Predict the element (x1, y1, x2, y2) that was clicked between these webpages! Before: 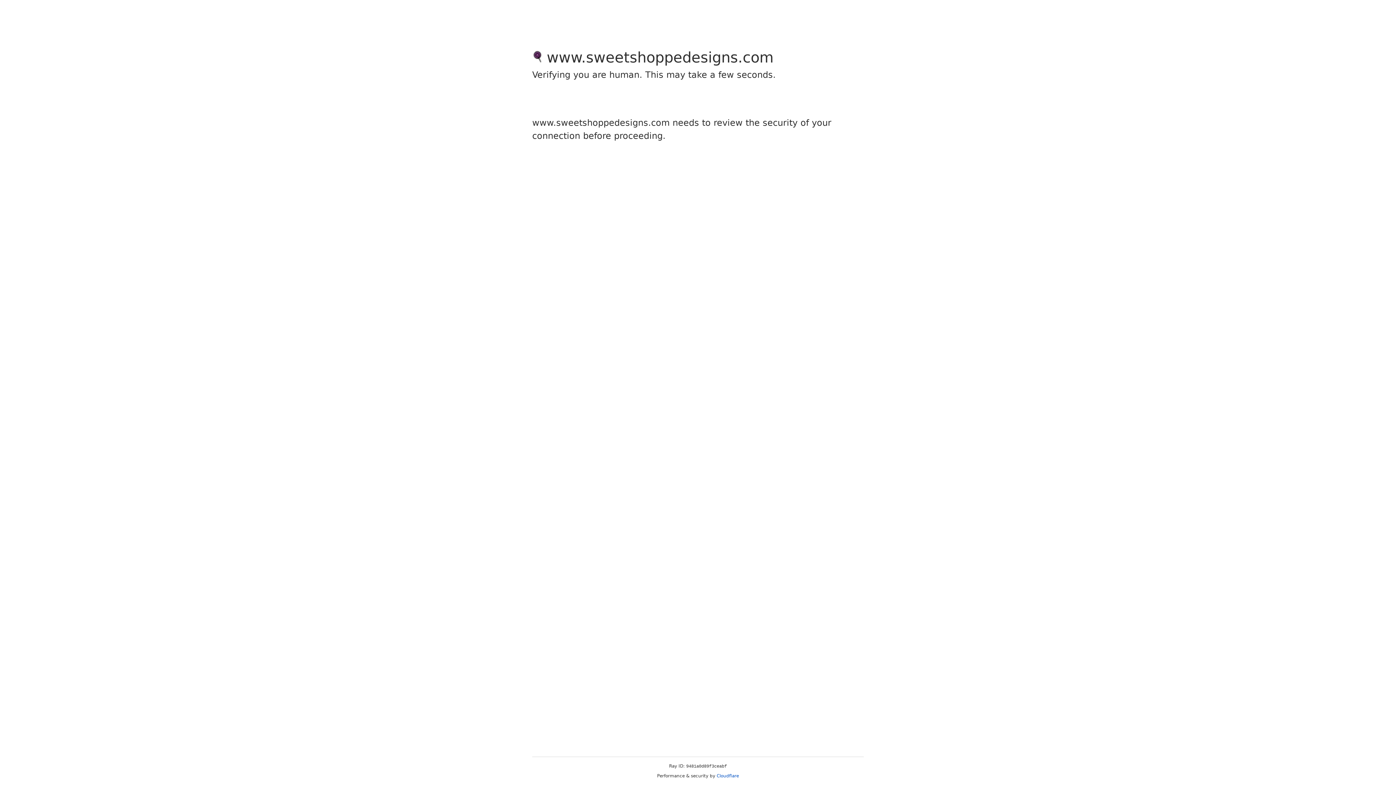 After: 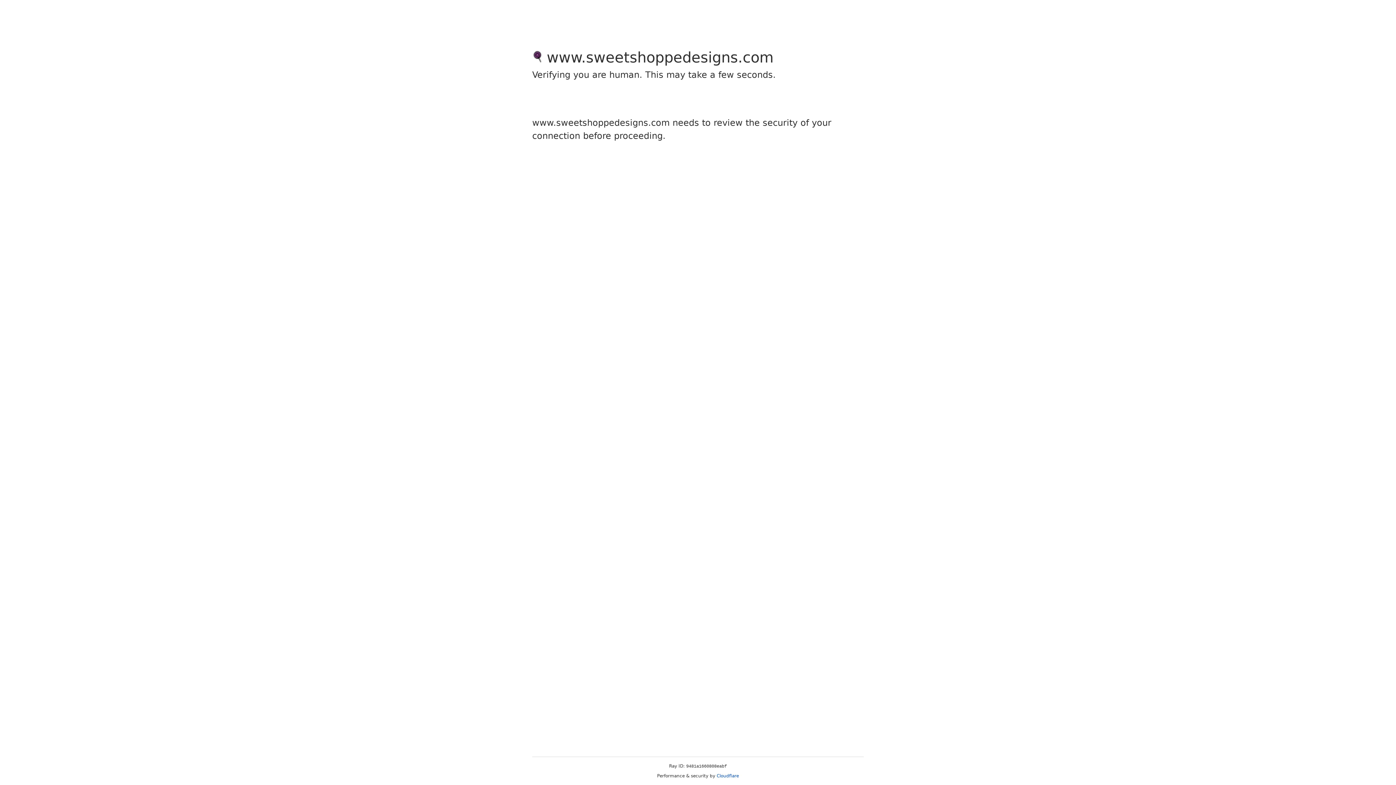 Action: label: Cloudflare bbox: (716, 773, 739, 778)